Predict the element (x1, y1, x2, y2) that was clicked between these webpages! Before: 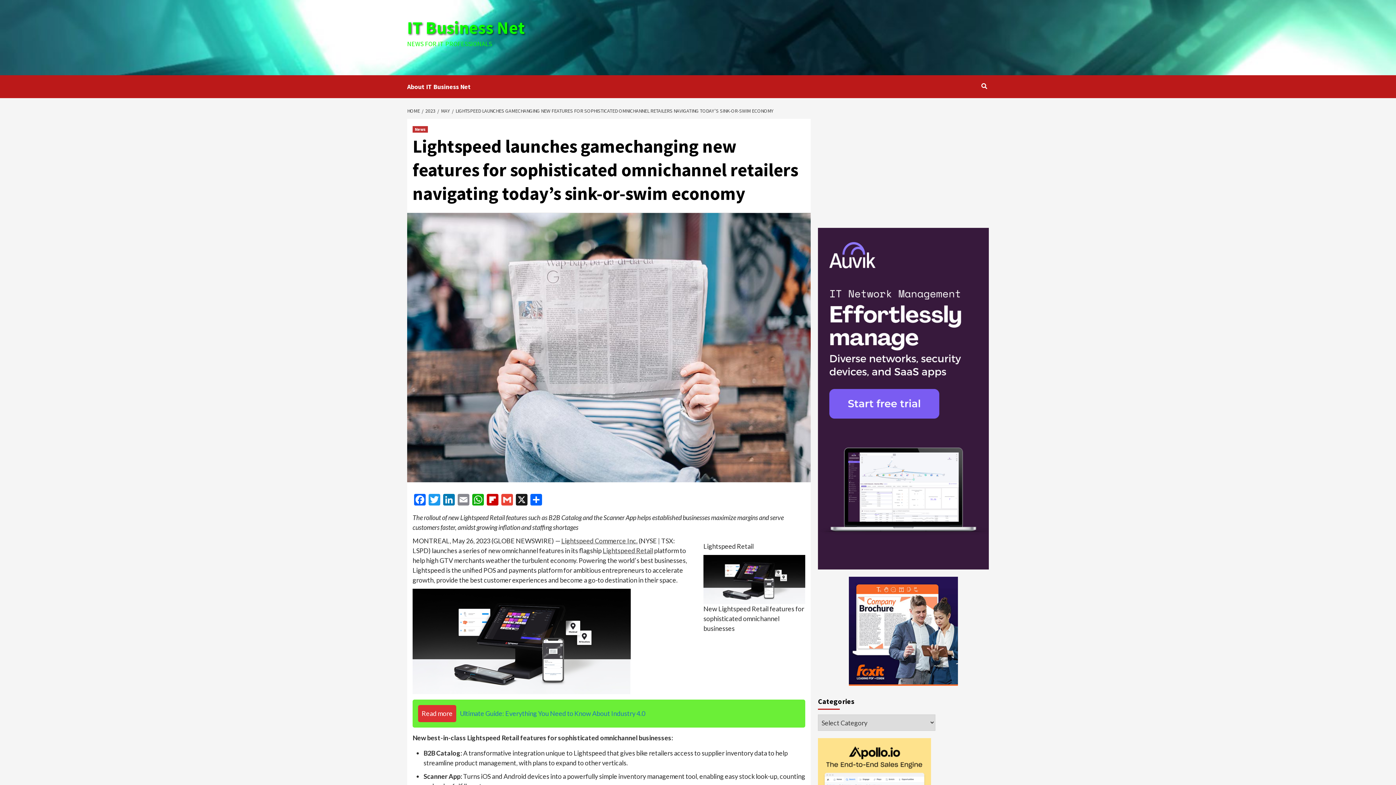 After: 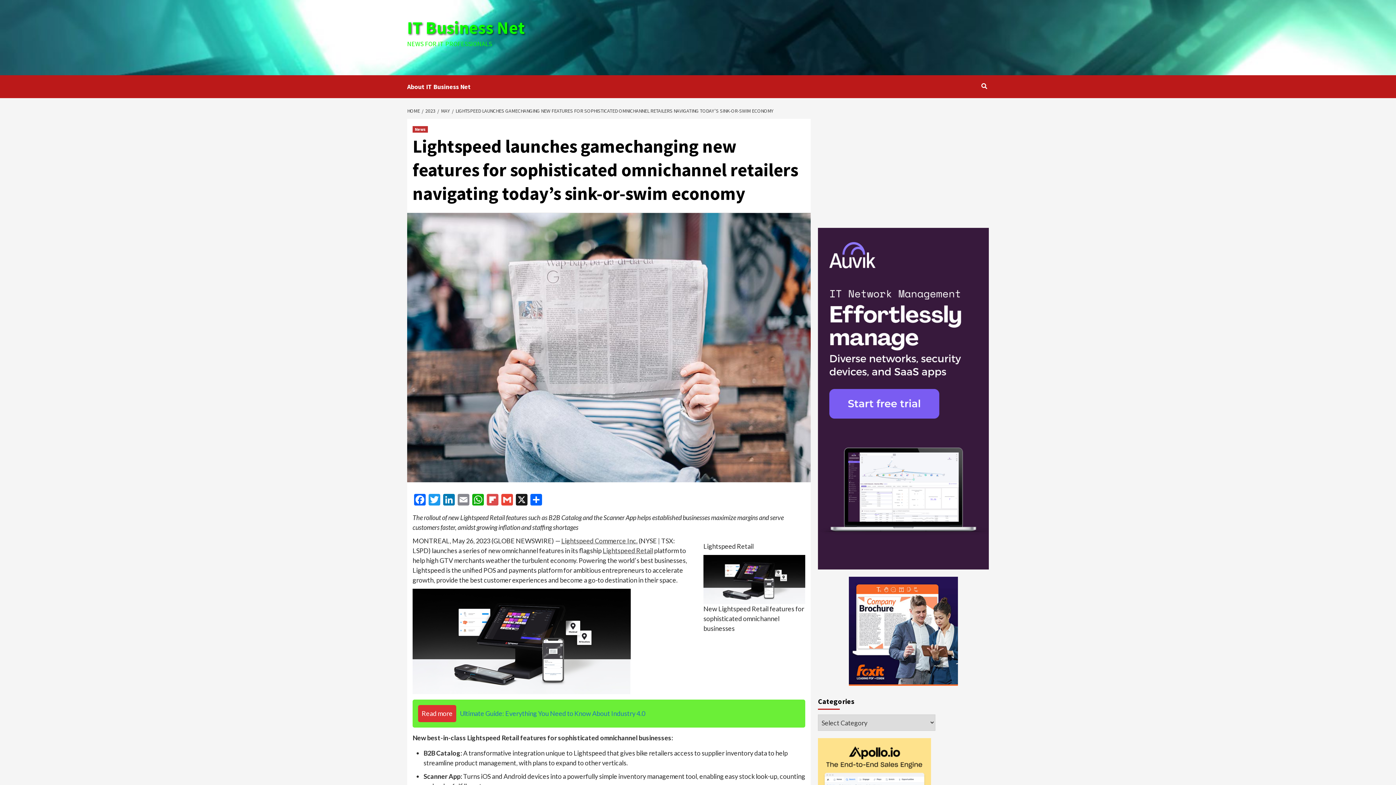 Action: bbox: (485, 494, 500, 507) label: Flipboard